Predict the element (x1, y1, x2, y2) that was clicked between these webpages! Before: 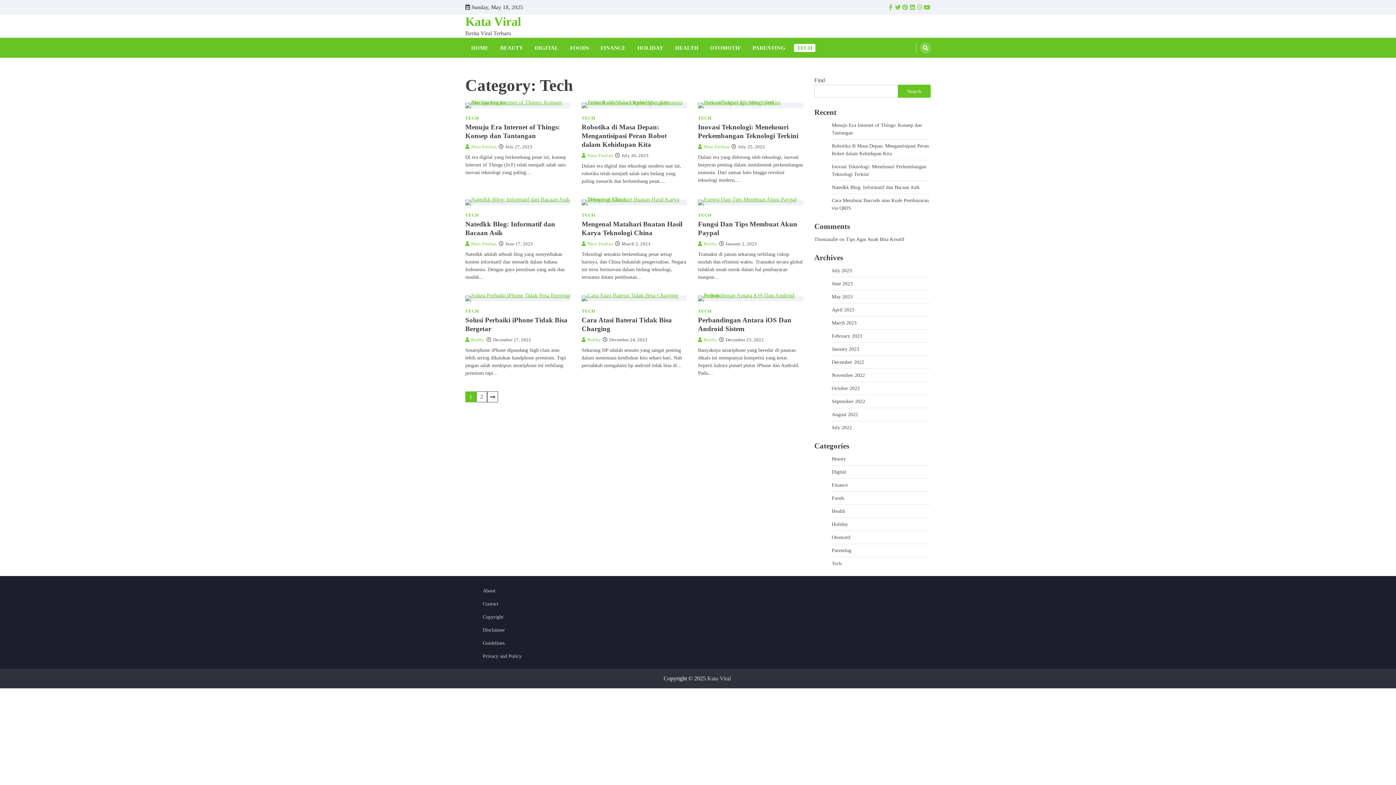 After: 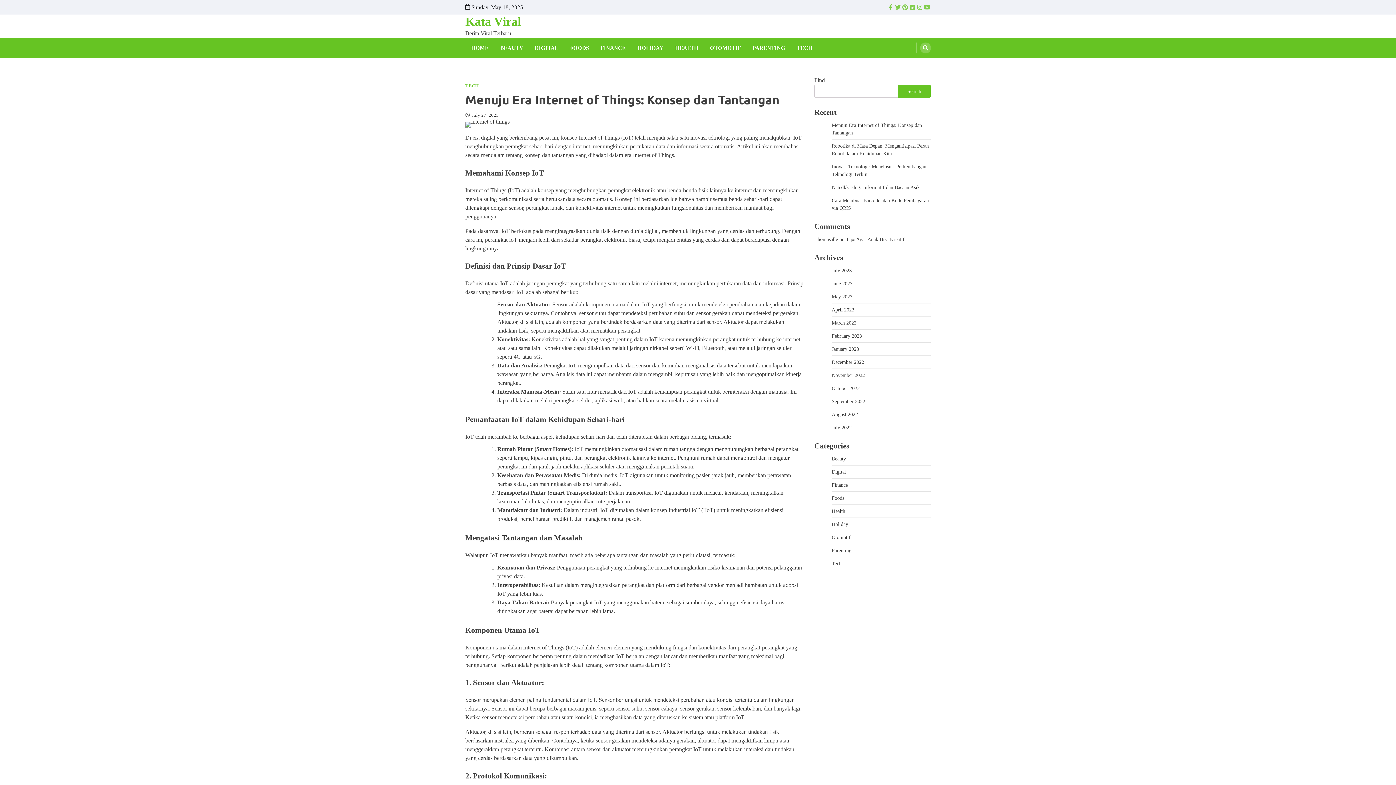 Action: bbox: (498, 144, 532, 149) label: July 27, 2023